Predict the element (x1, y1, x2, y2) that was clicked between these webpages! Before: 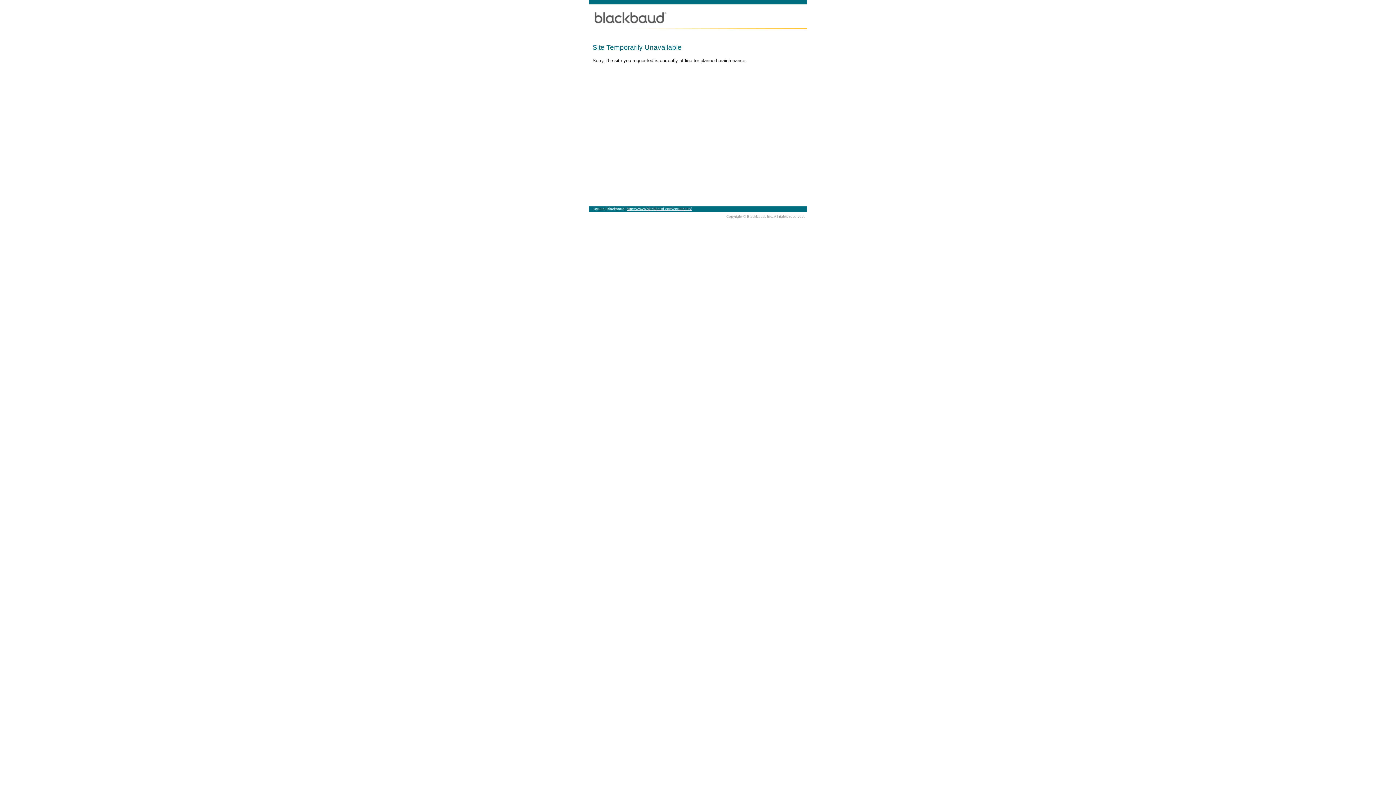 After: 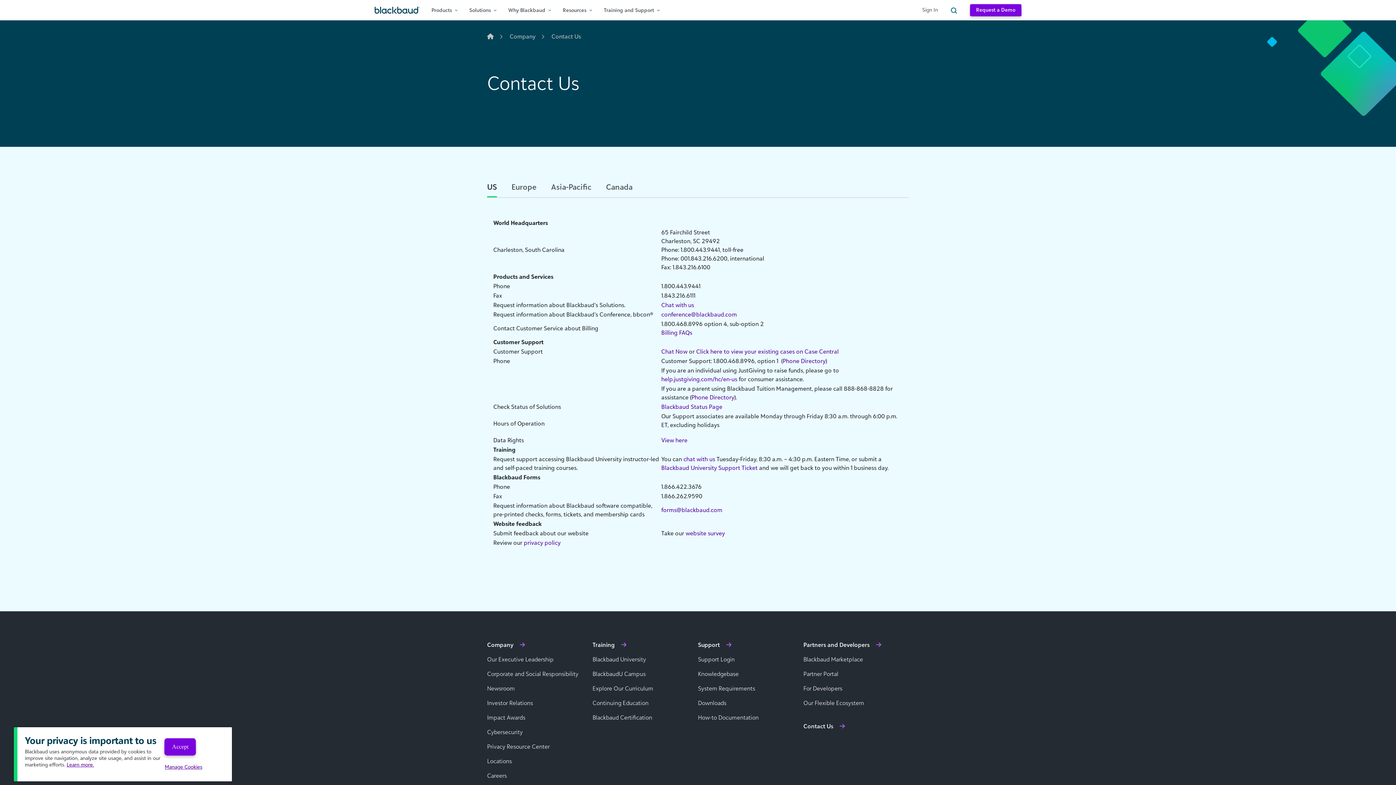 Action: bbox: (626, 206, 692, 210) label: https://www.blackbaud.com/contact-us/